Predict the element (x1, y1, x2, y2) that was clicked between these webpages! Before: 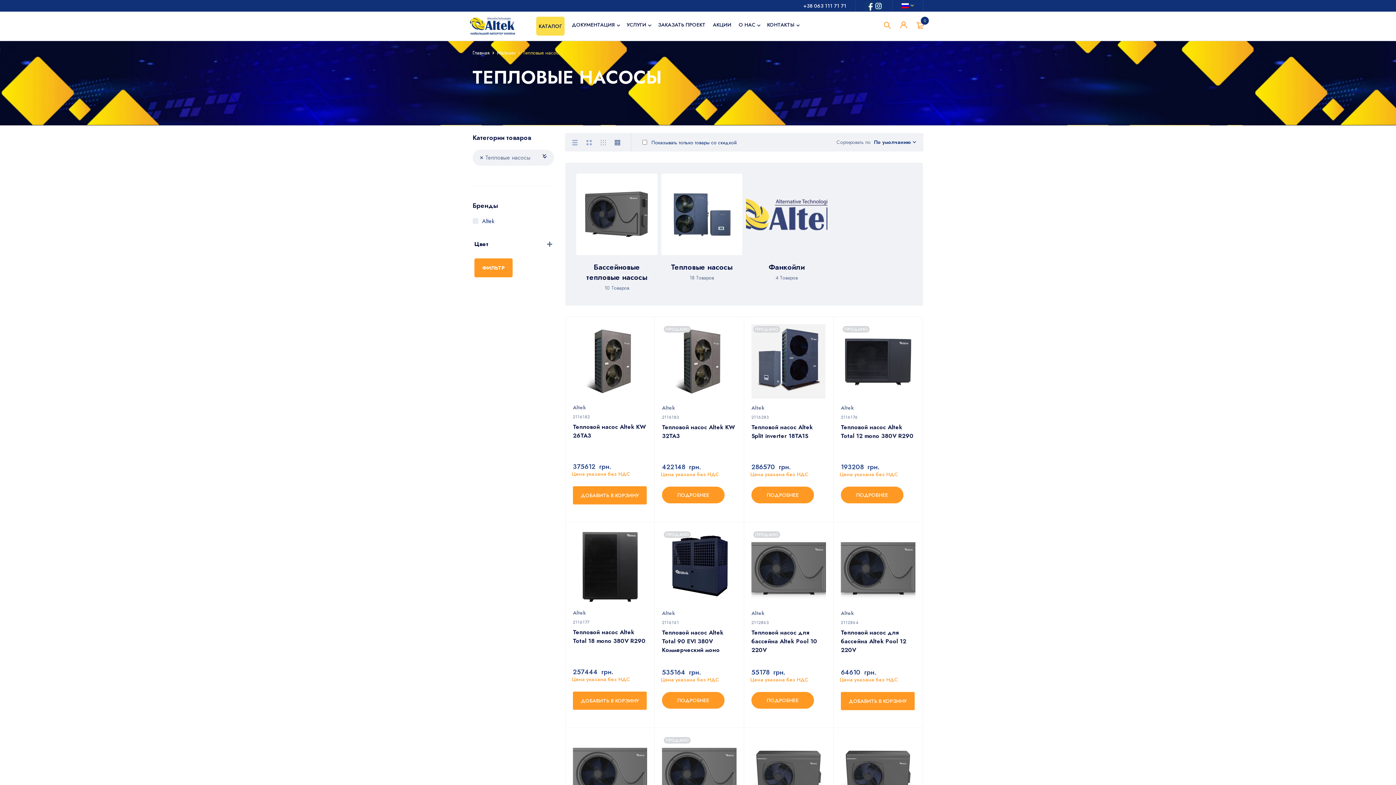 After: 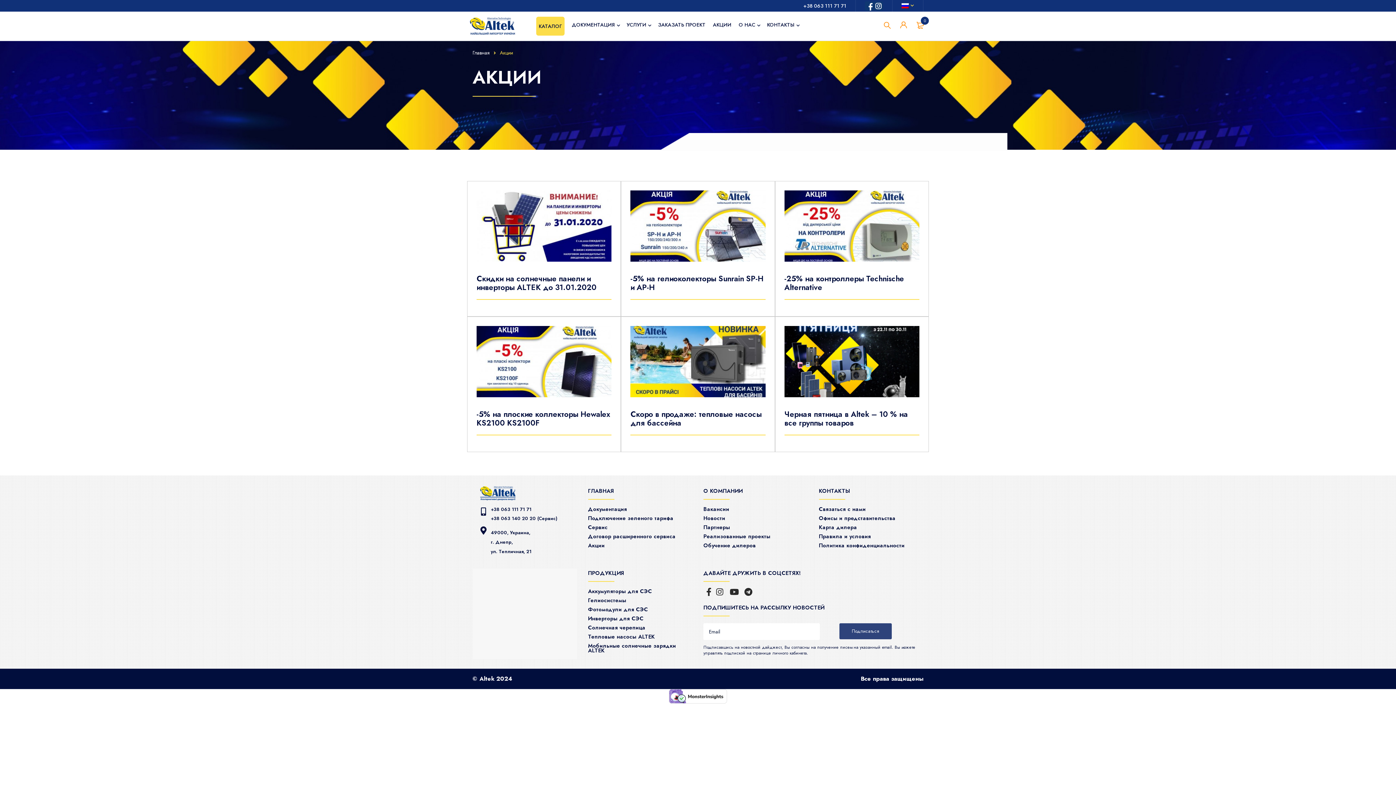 Action: bbox: (713, 16, 731, 33) label: АКЦИИ